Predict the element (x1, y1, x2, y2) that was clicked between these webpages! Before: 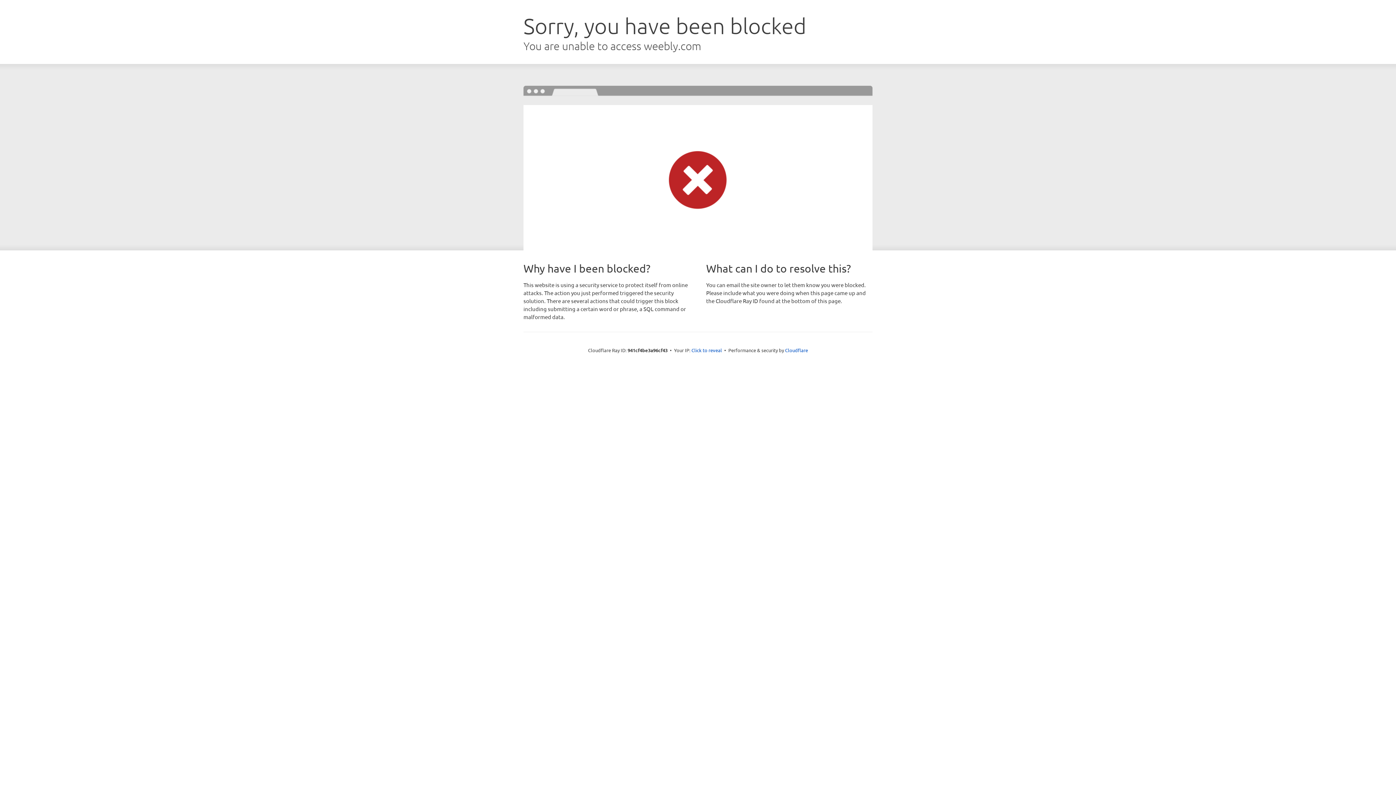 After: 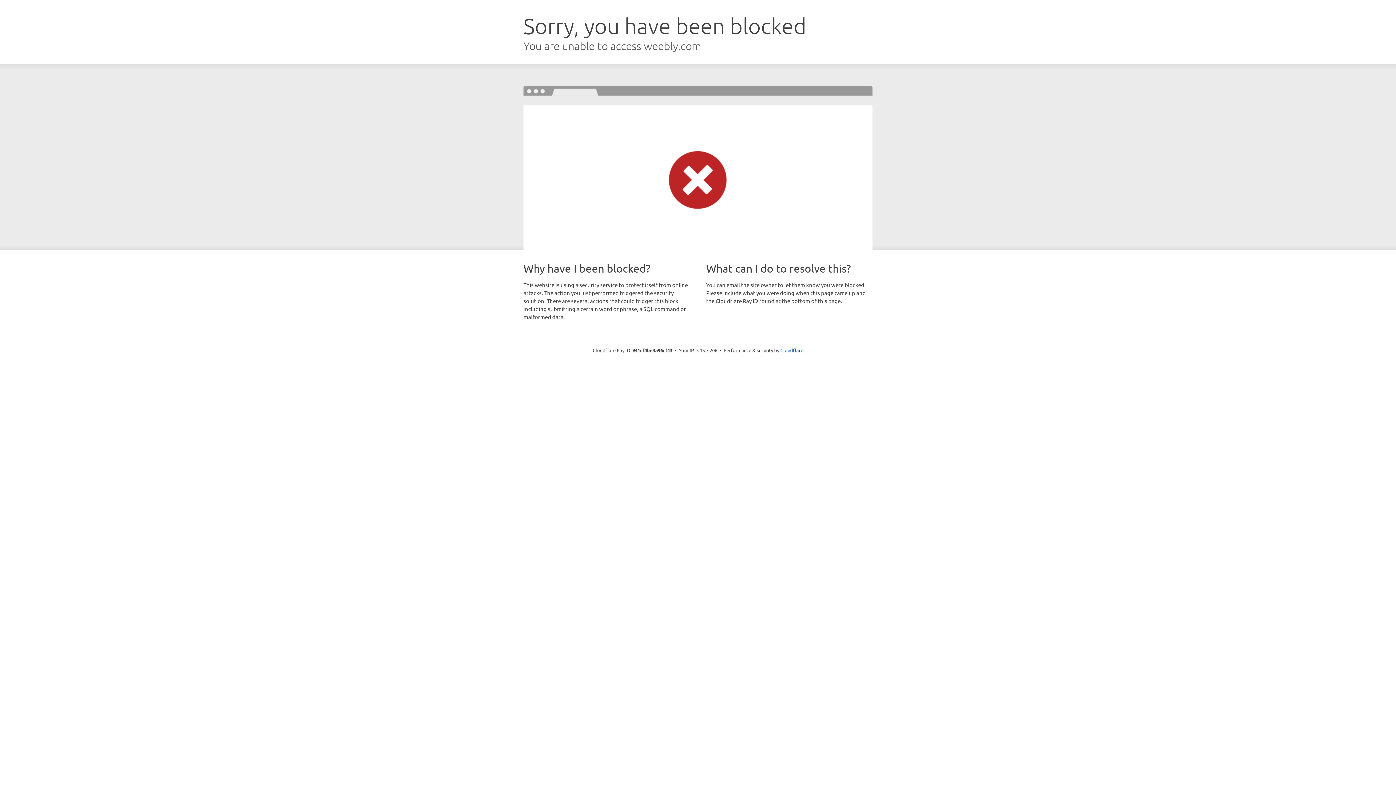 Action: label: Click to reveal bbox: (691, 346, 722, 353)